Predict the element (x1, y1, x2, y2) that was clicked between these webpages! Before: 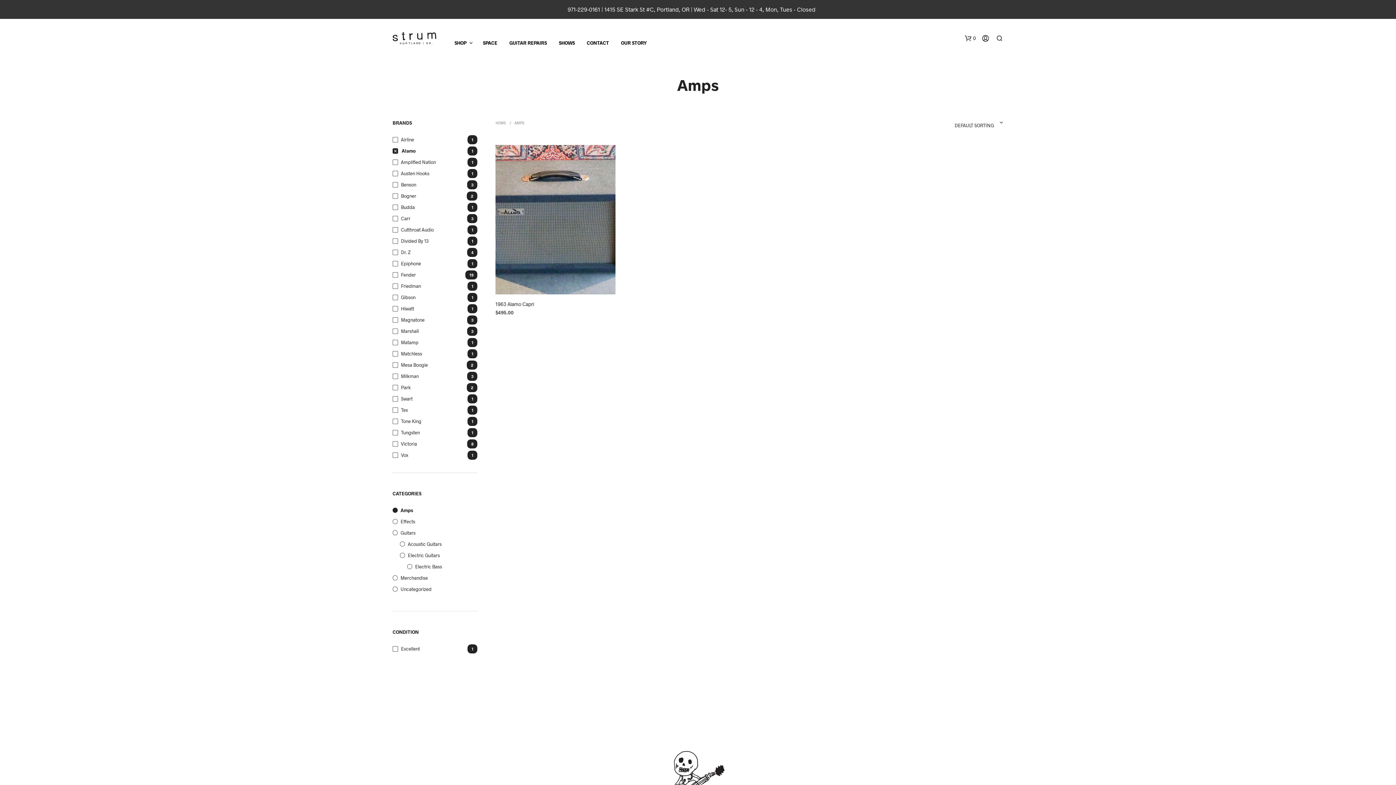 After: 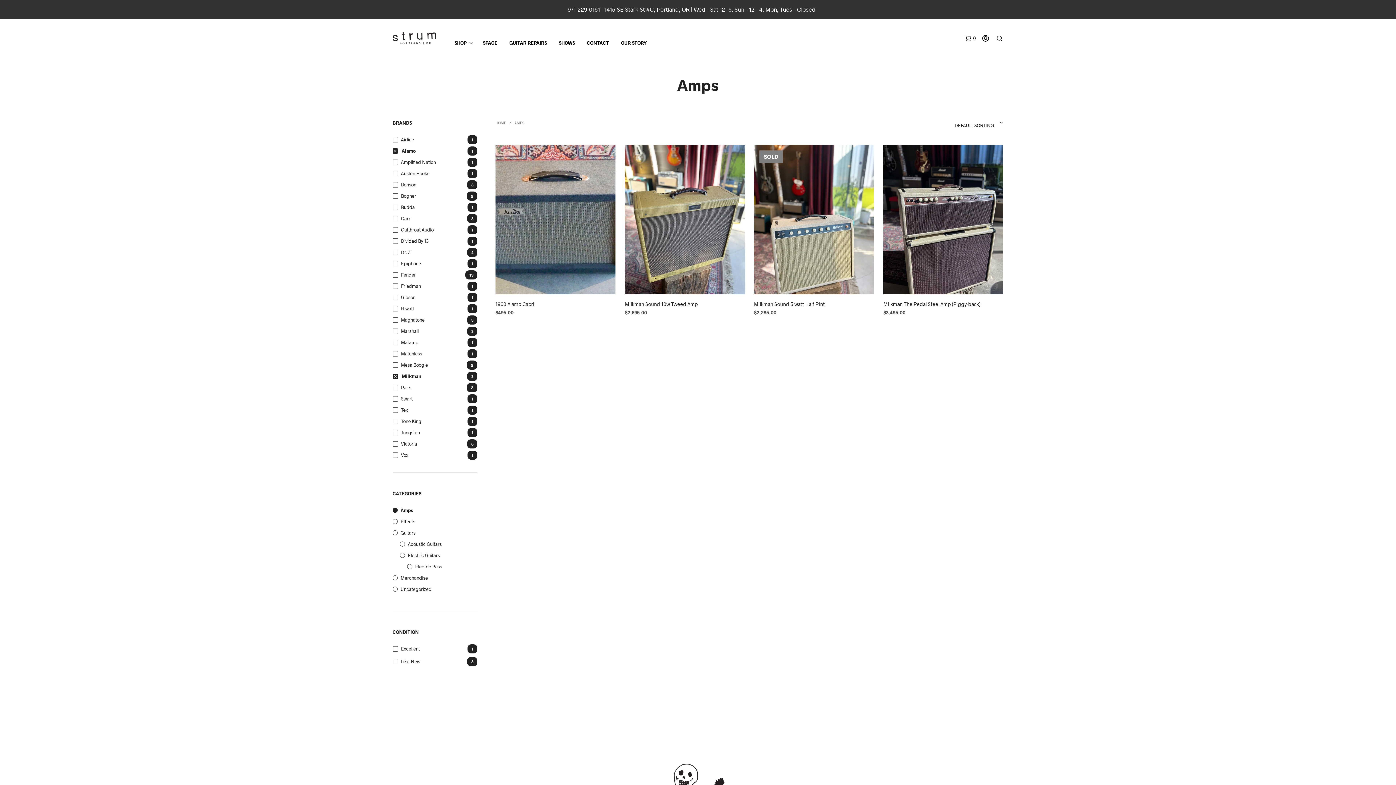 Action: bbox: (401, 373, 418, 379) label: Milkman